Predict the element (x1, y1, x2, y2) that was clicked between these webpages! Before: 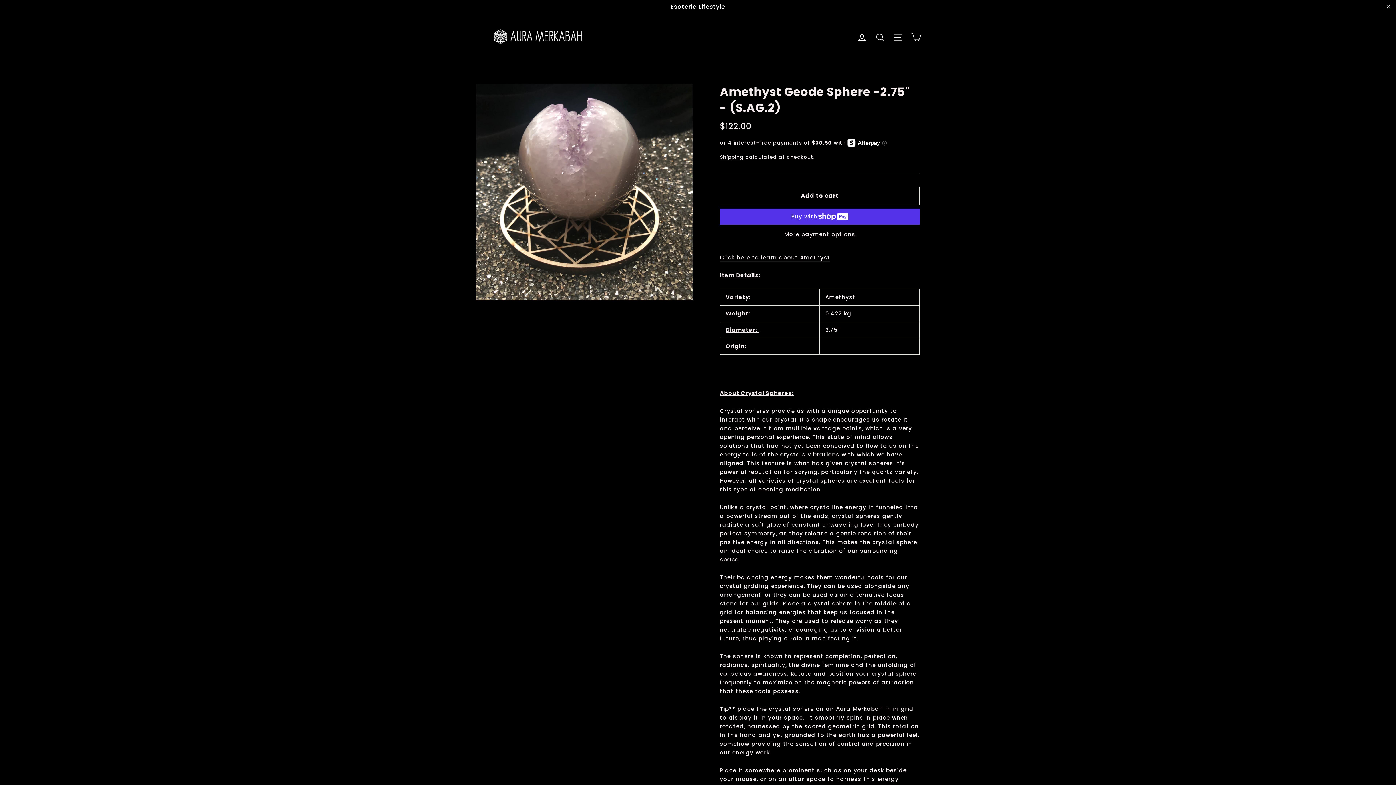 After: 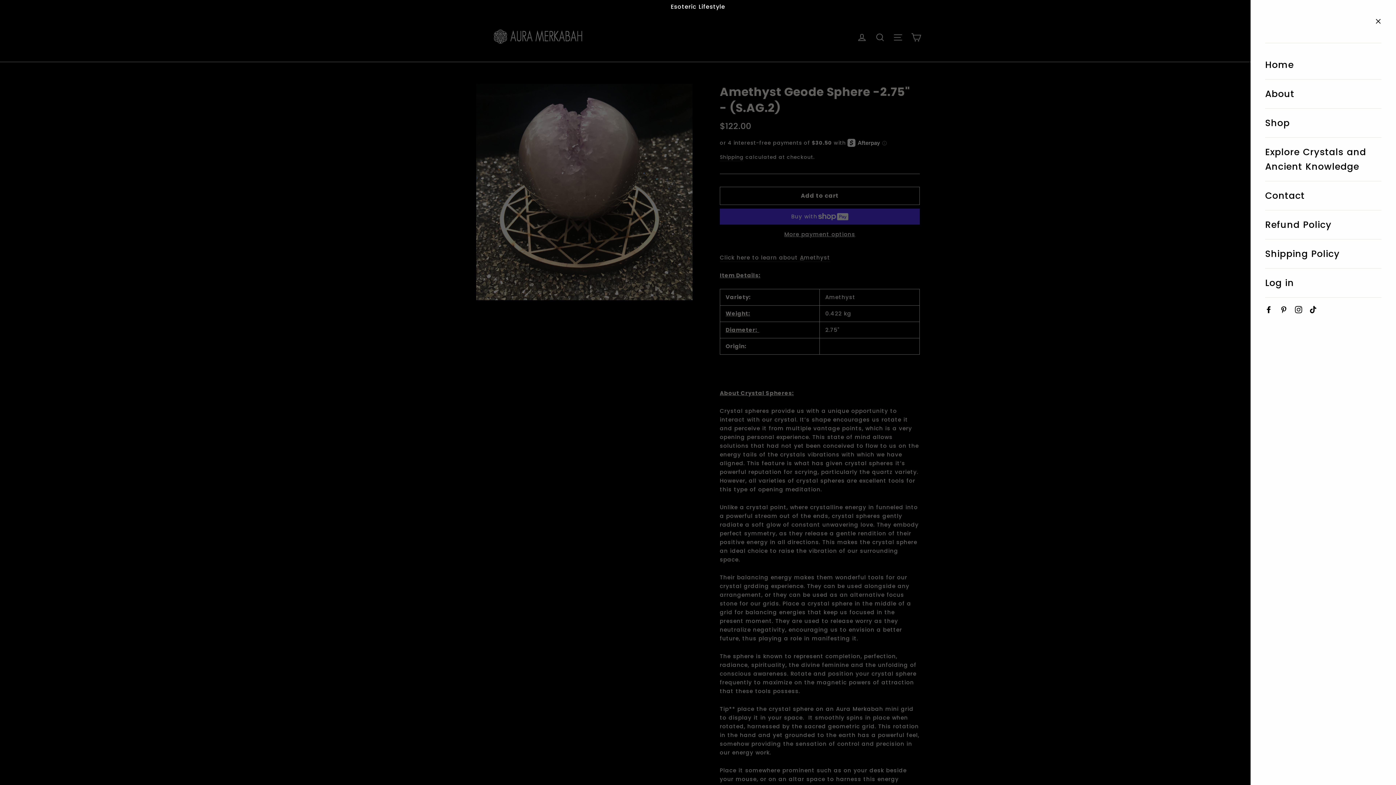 Action: bbox: (890, 29, 906, 45) label: Site navigation